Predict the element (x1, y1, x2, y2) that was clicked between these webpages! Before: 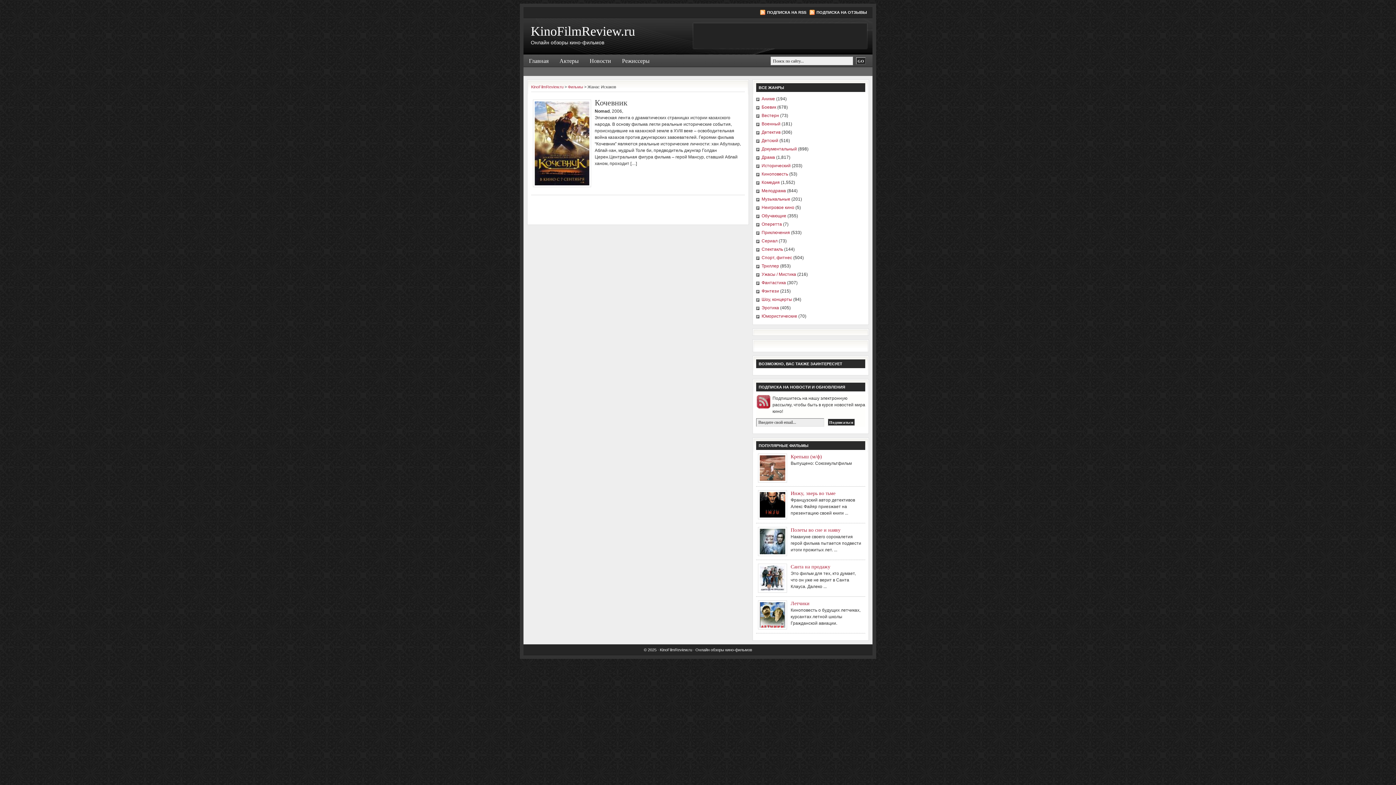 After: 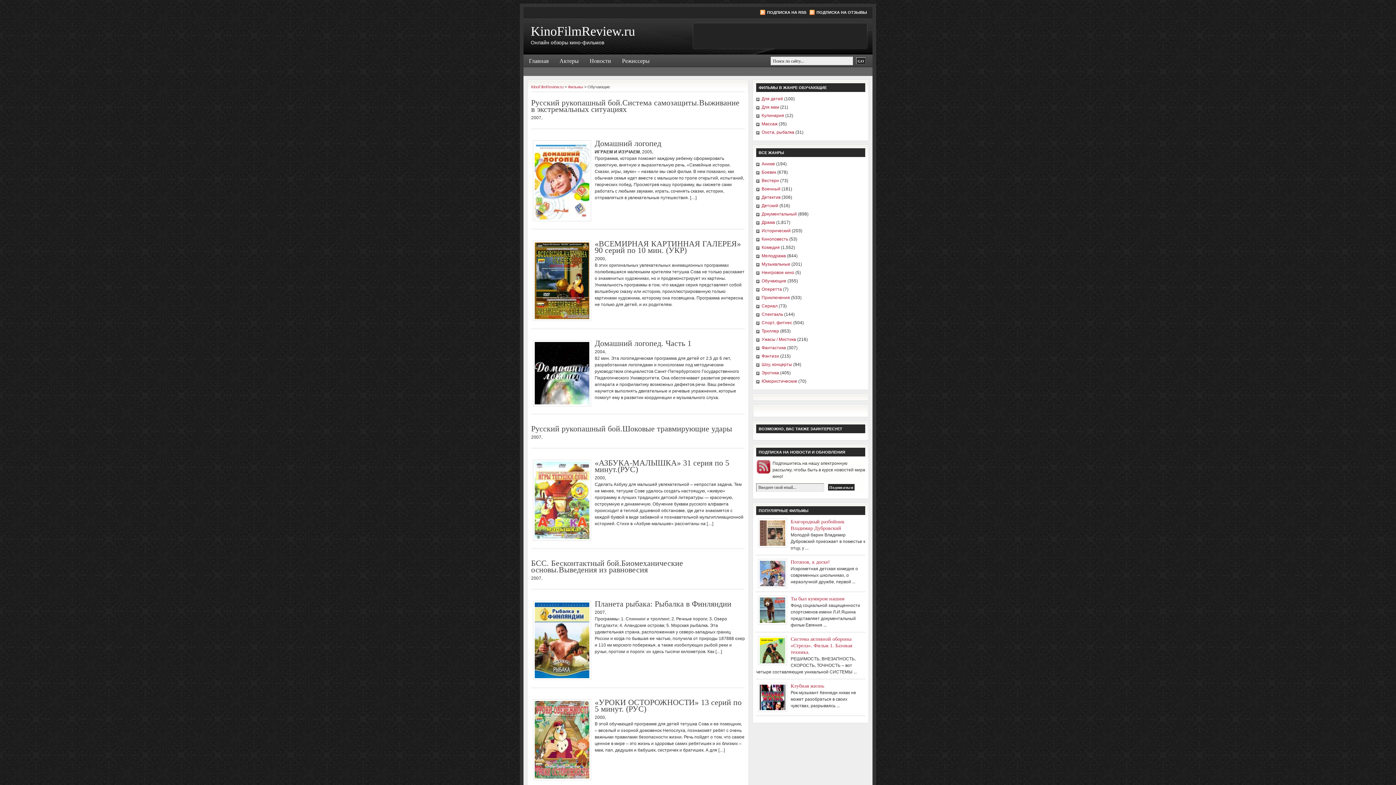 Action: label: Обучающие bbox: (761, 213, 786, 218)